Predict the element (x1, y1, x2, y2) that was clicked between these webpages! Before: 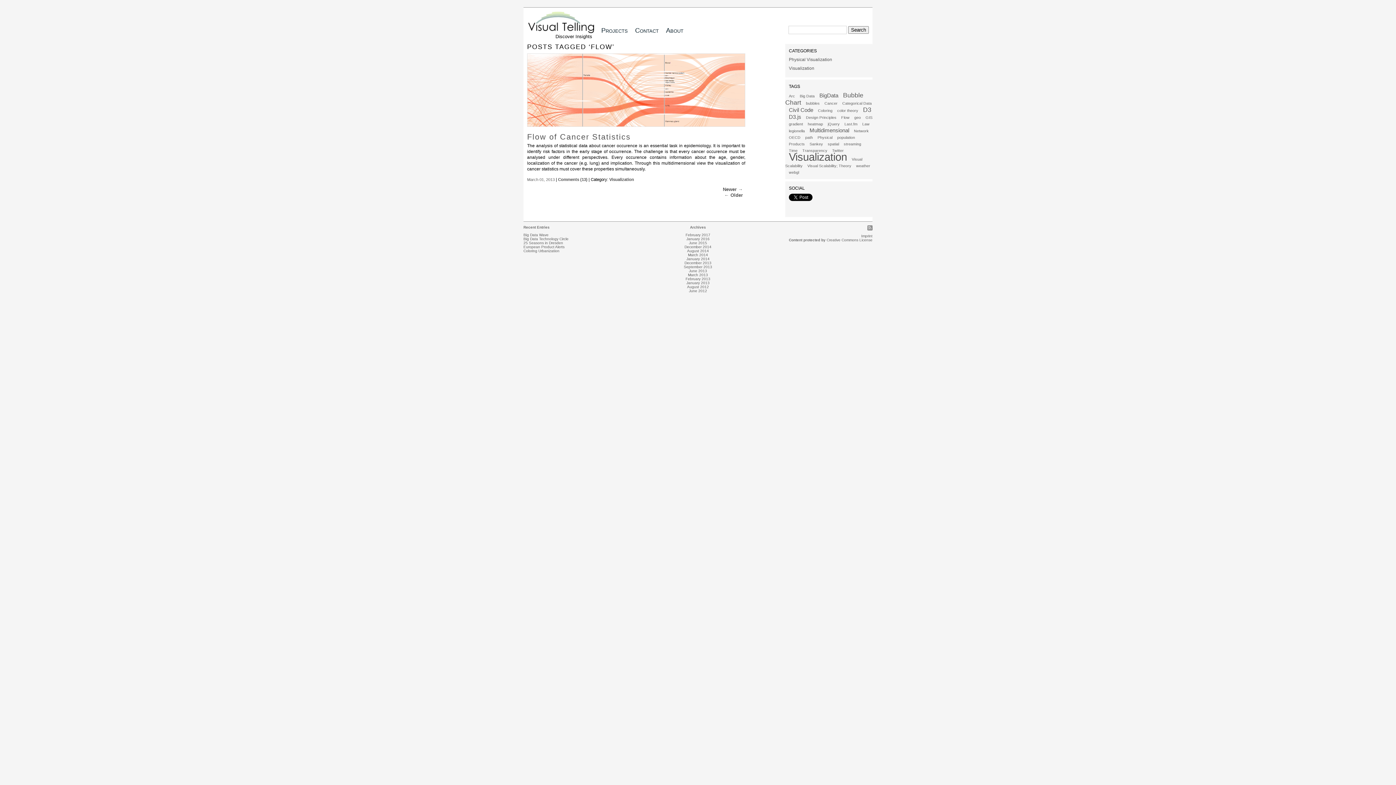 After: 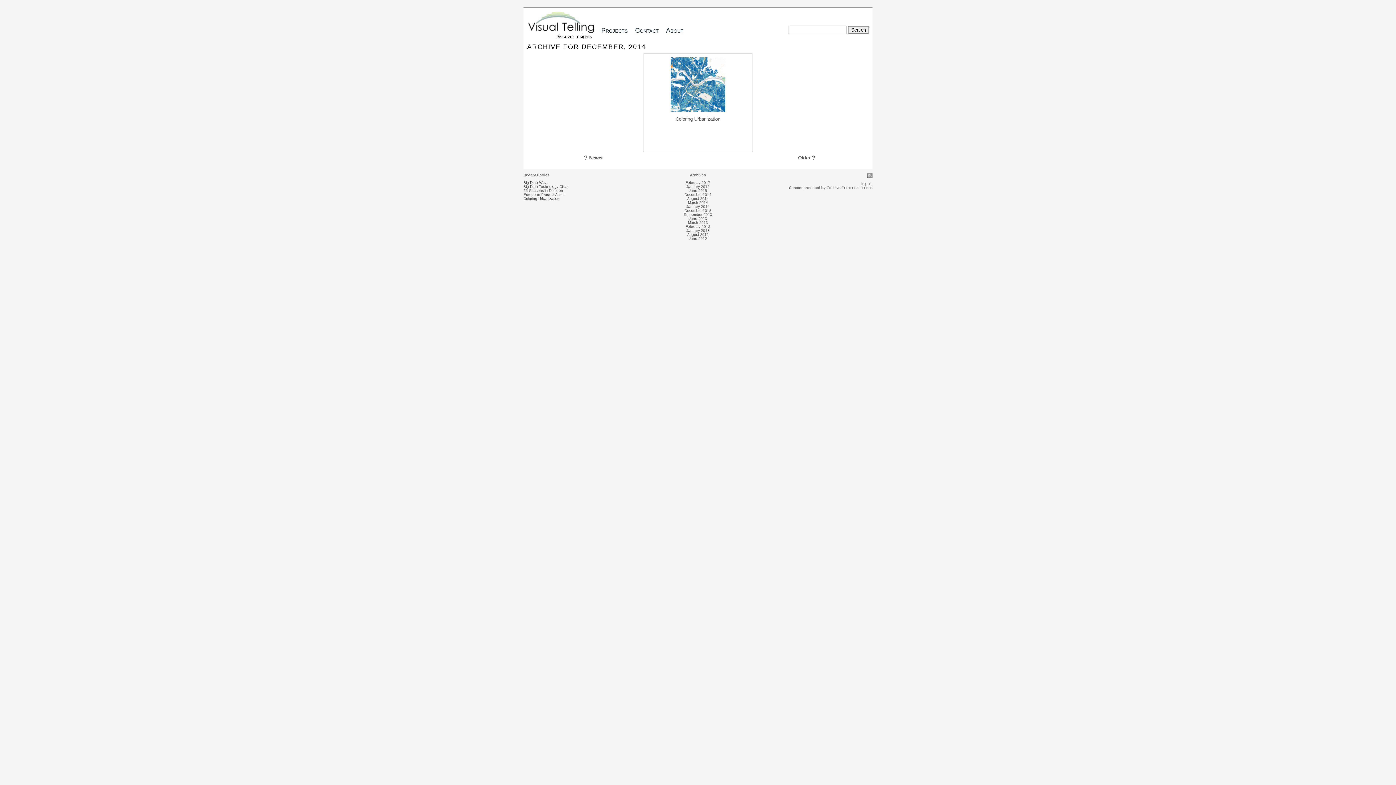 Action: bbox: (684, 245, 711, 249) label: December 2014